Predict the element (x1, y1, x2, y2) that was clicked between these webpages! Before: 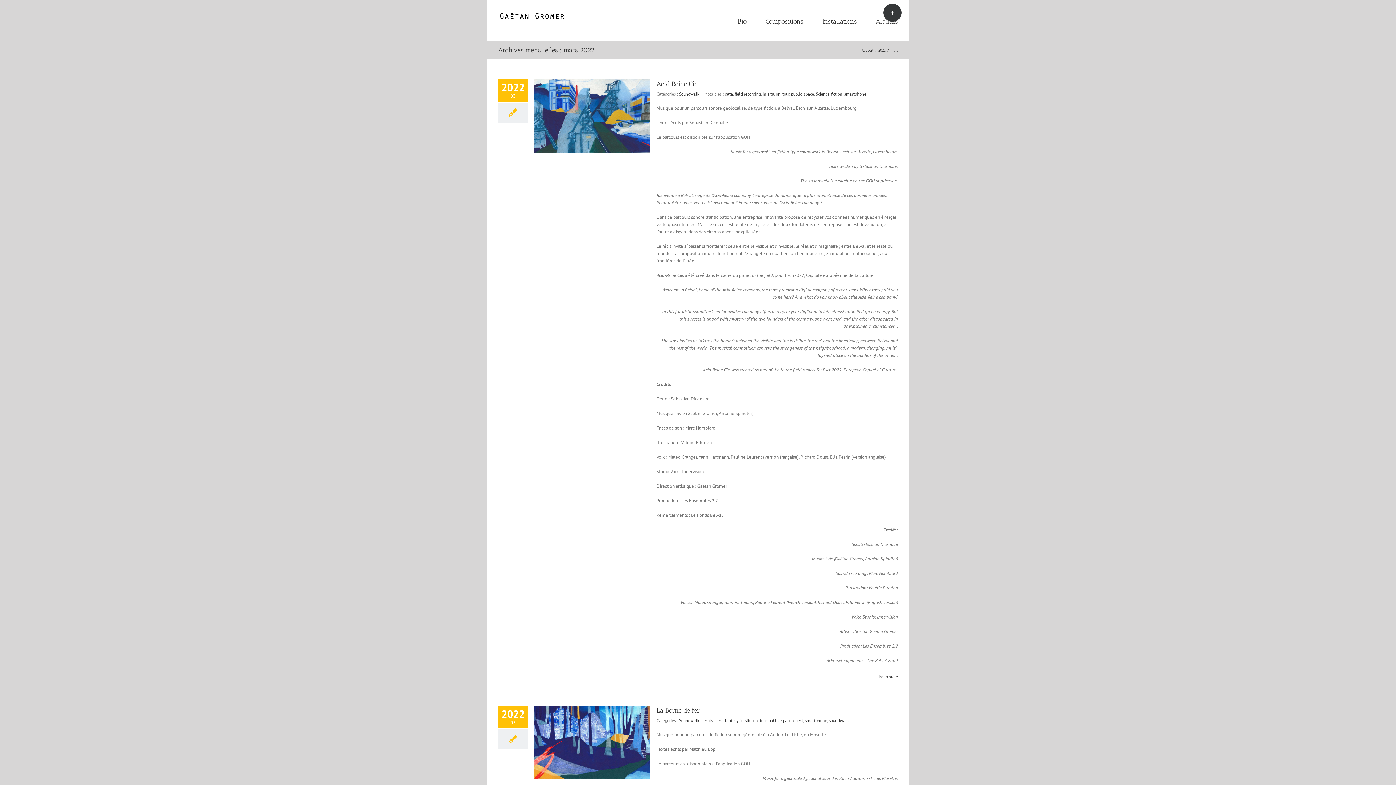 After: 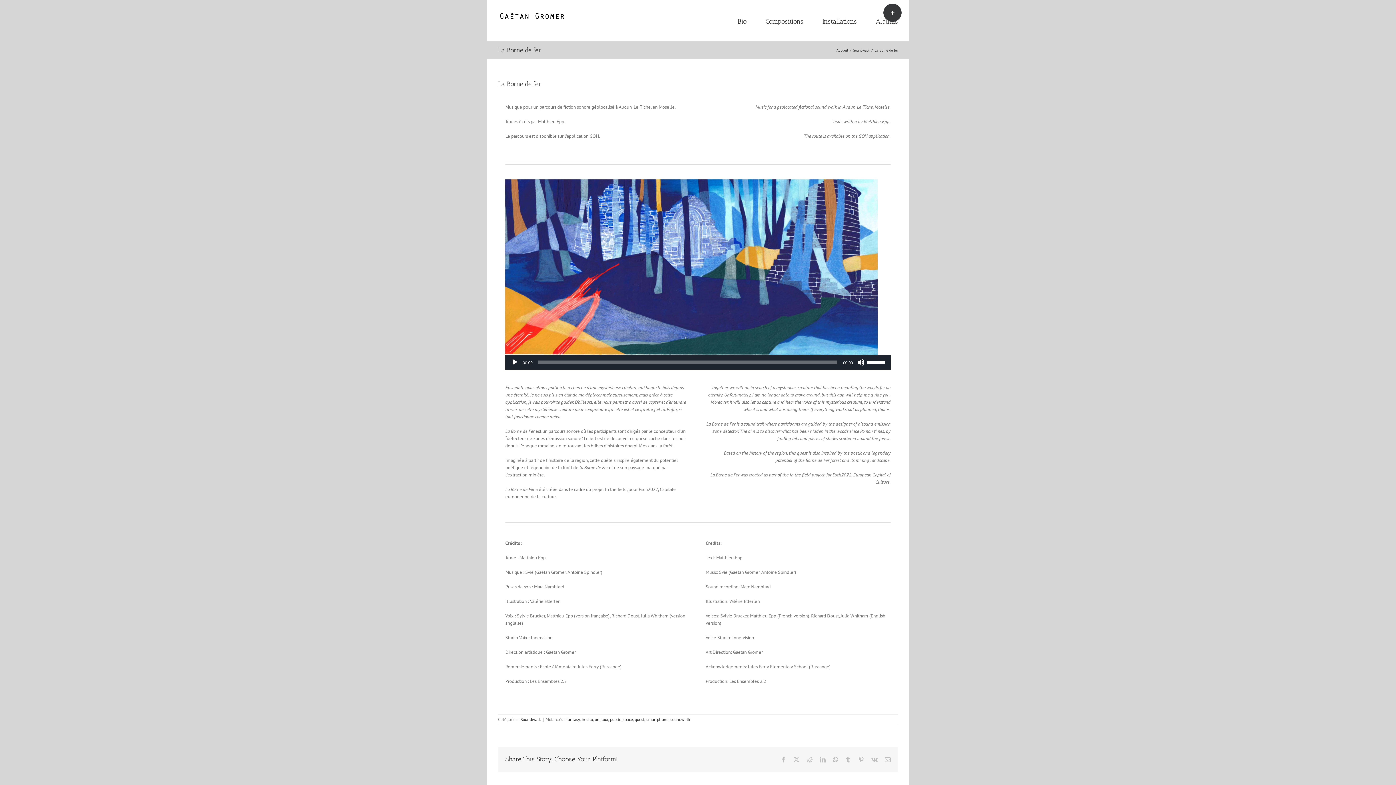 Action: label: La Borne de fer bbox: (656, 706, 700, 714)